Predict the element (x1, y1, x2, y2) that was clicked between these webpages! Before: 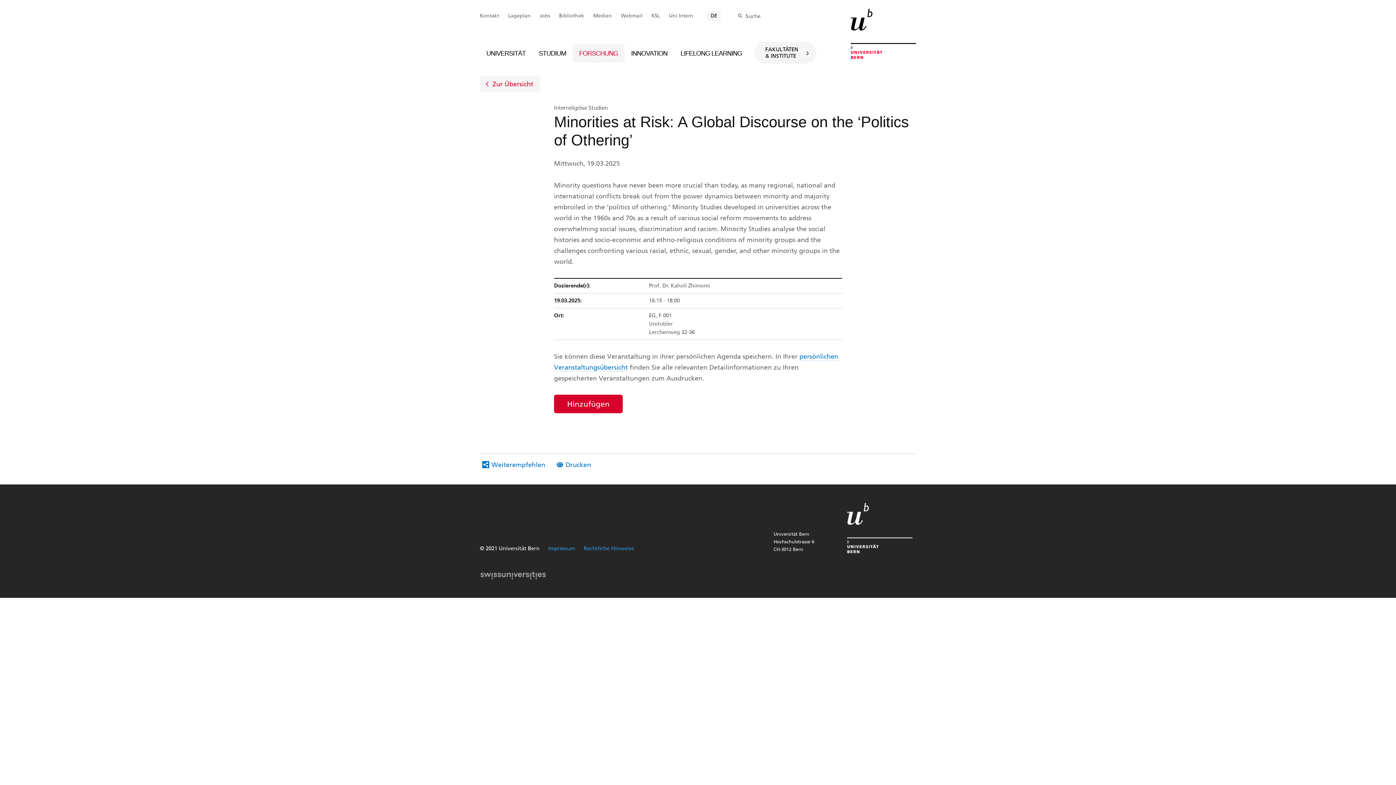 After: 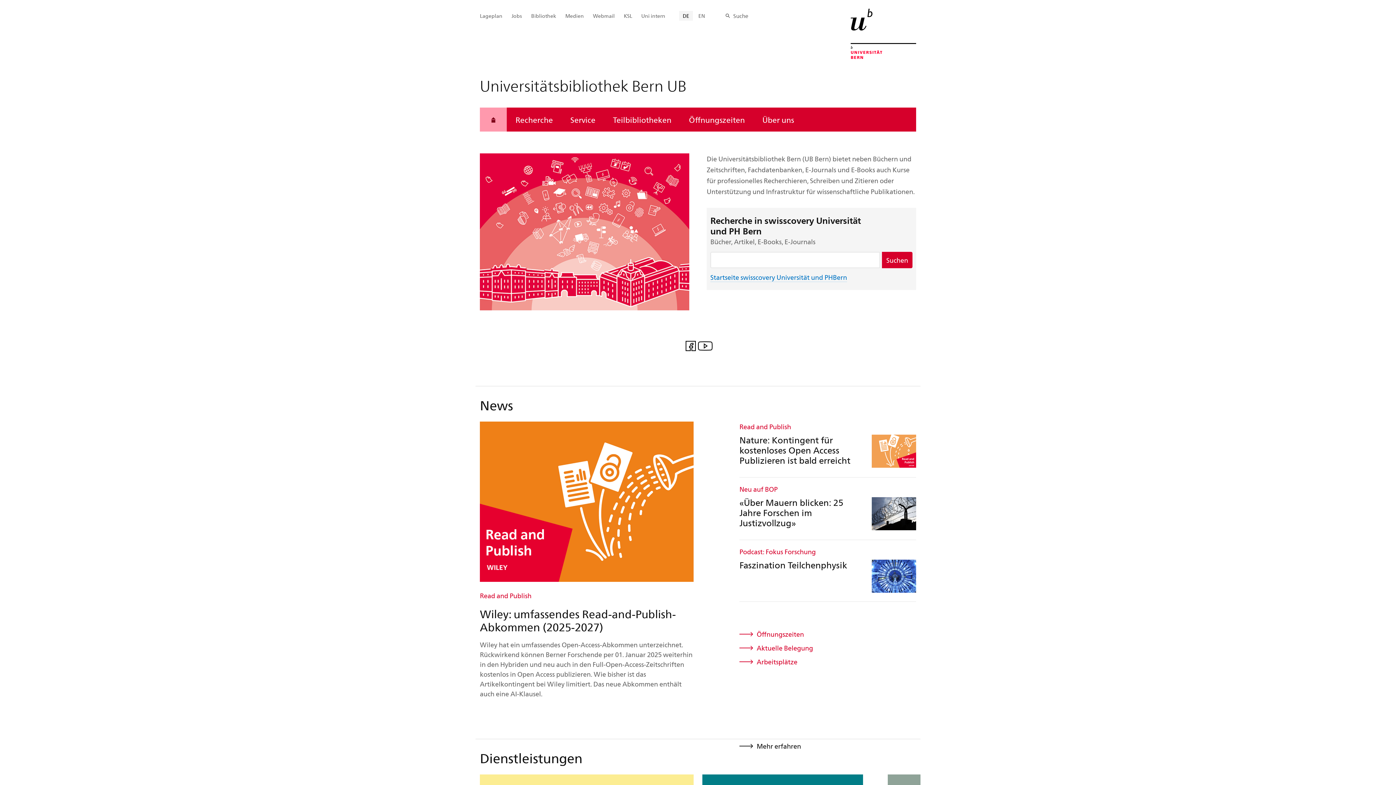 Action: label: Bibliothek bbox: (555, 10, 588, 20)